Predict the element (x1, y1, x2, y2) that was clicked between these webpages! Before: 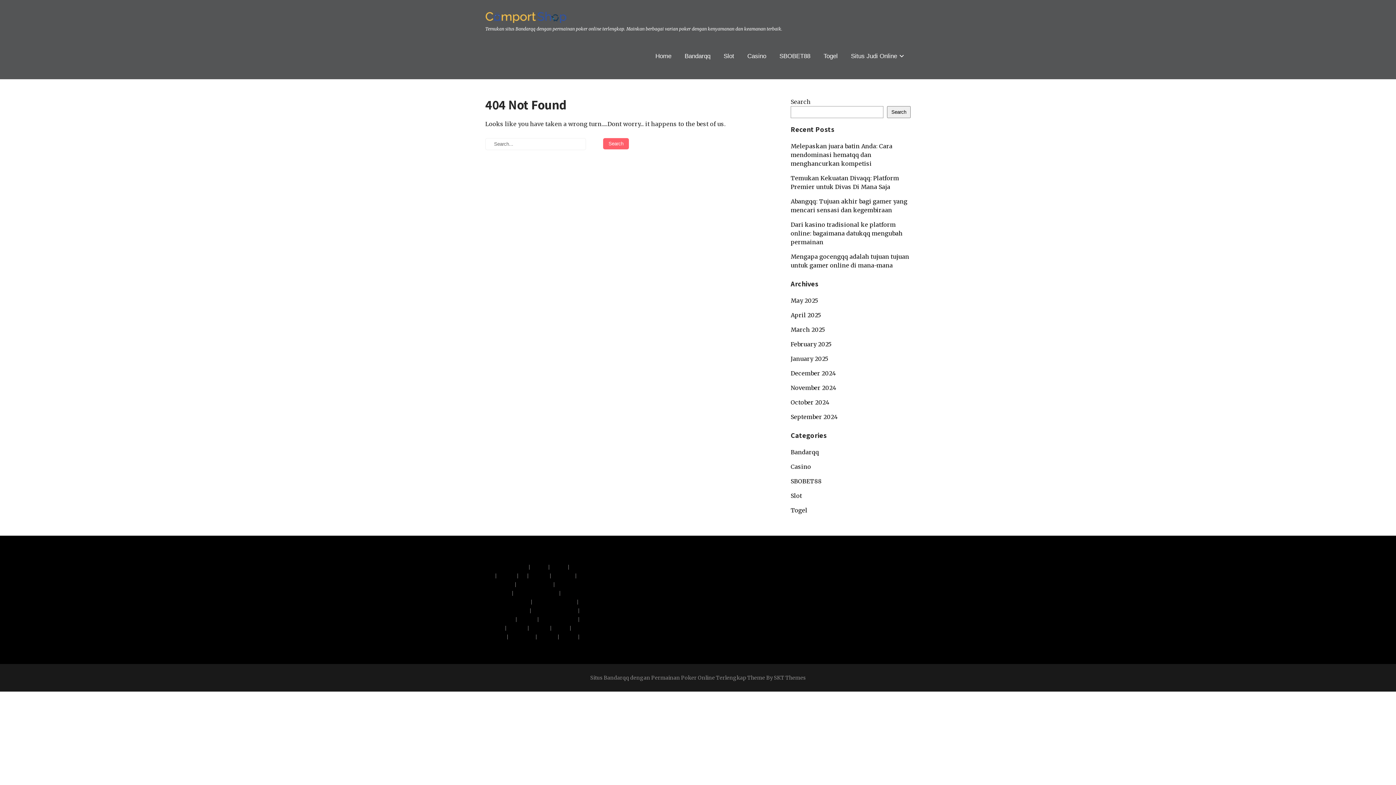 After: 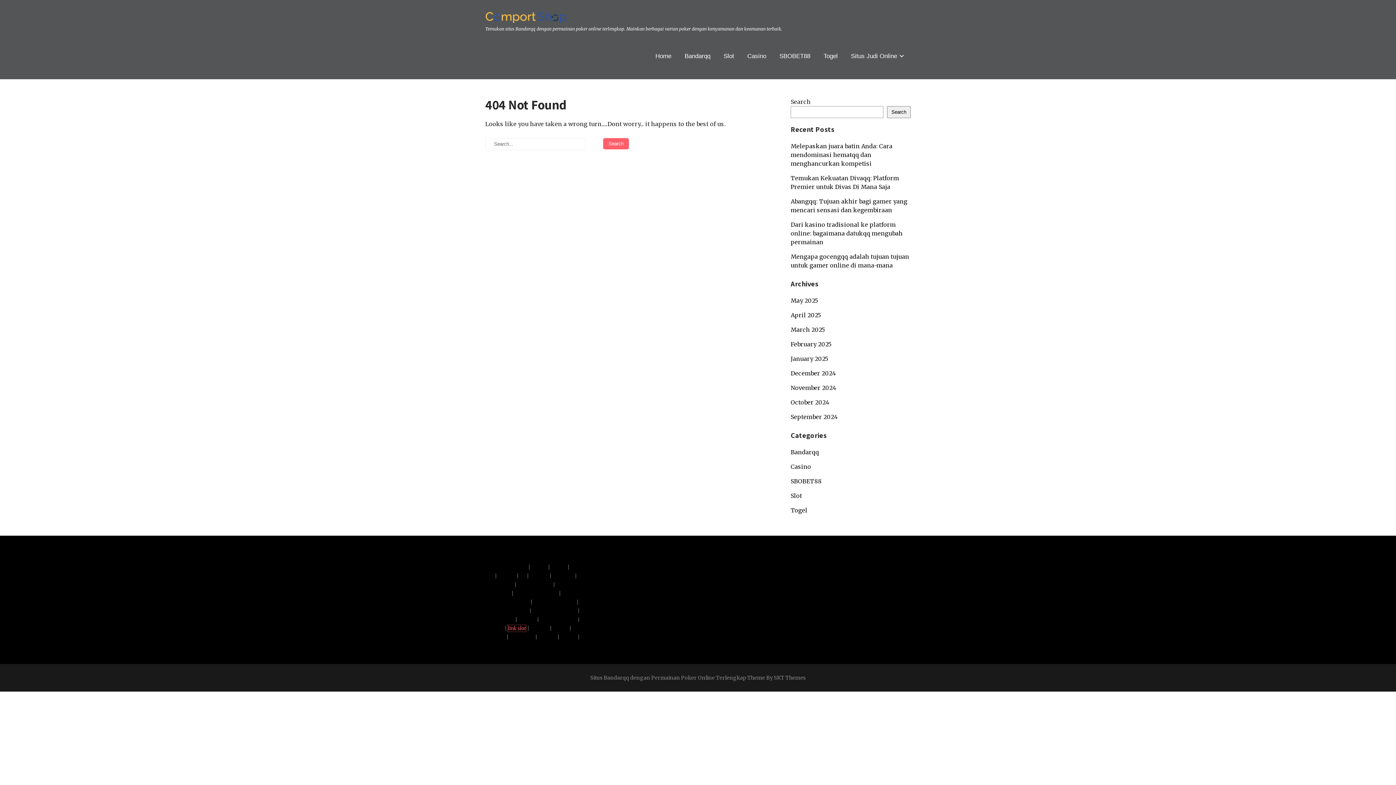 Action: bbox: (508, 625, 526, 631) label: link slot